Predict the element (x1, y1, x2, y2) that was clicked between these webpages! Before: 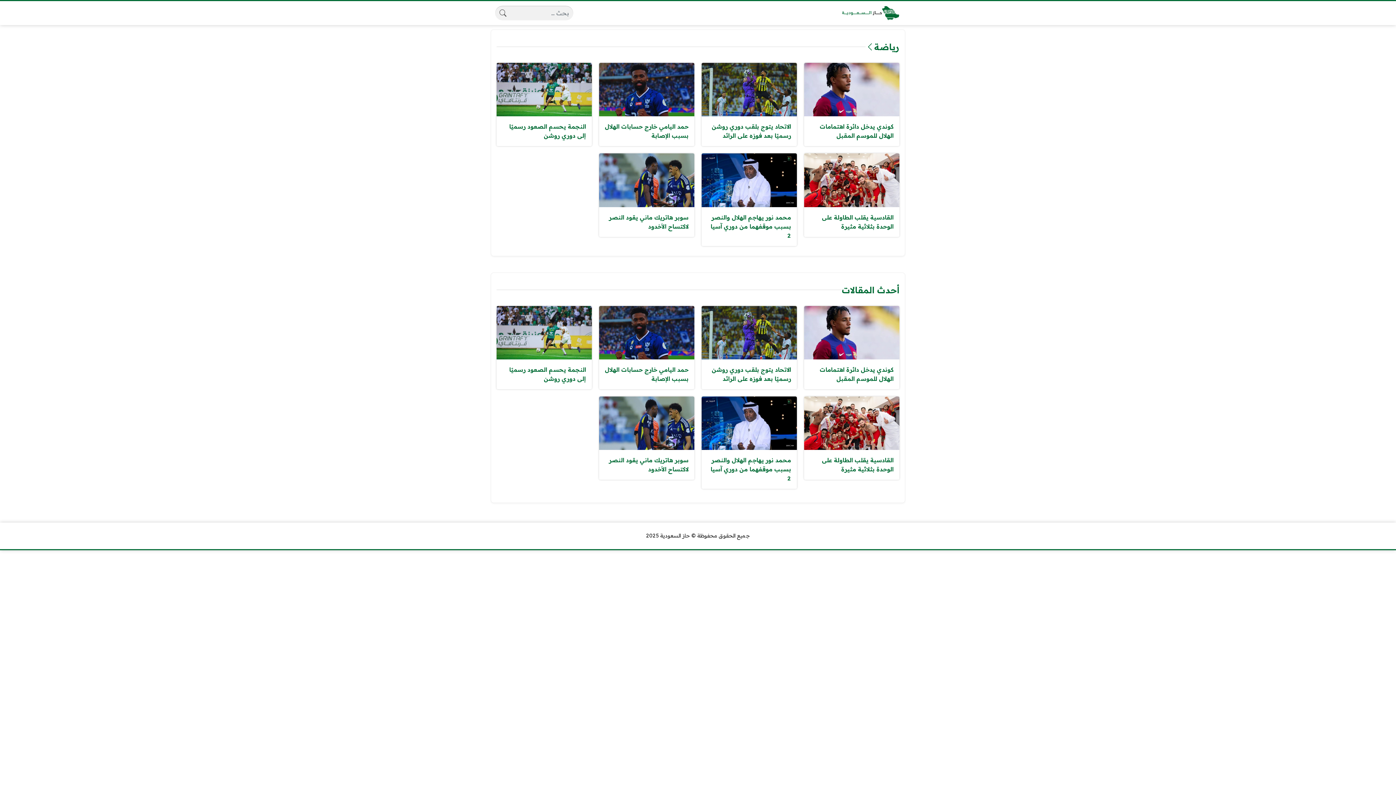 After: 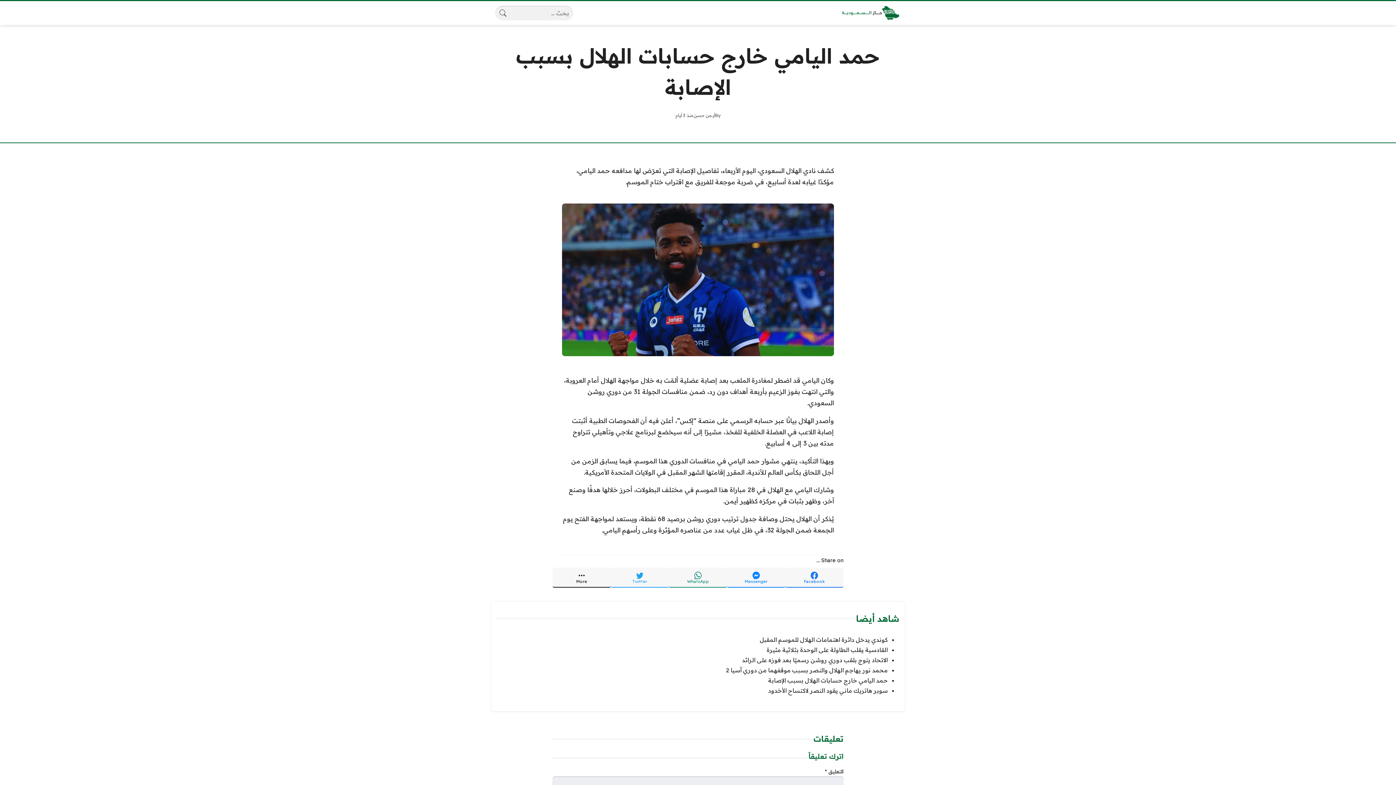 Action: bbox: (599, 306, 694, 389) label: حمد اليامي خارج حسابات الهلال بسبب الإصابة